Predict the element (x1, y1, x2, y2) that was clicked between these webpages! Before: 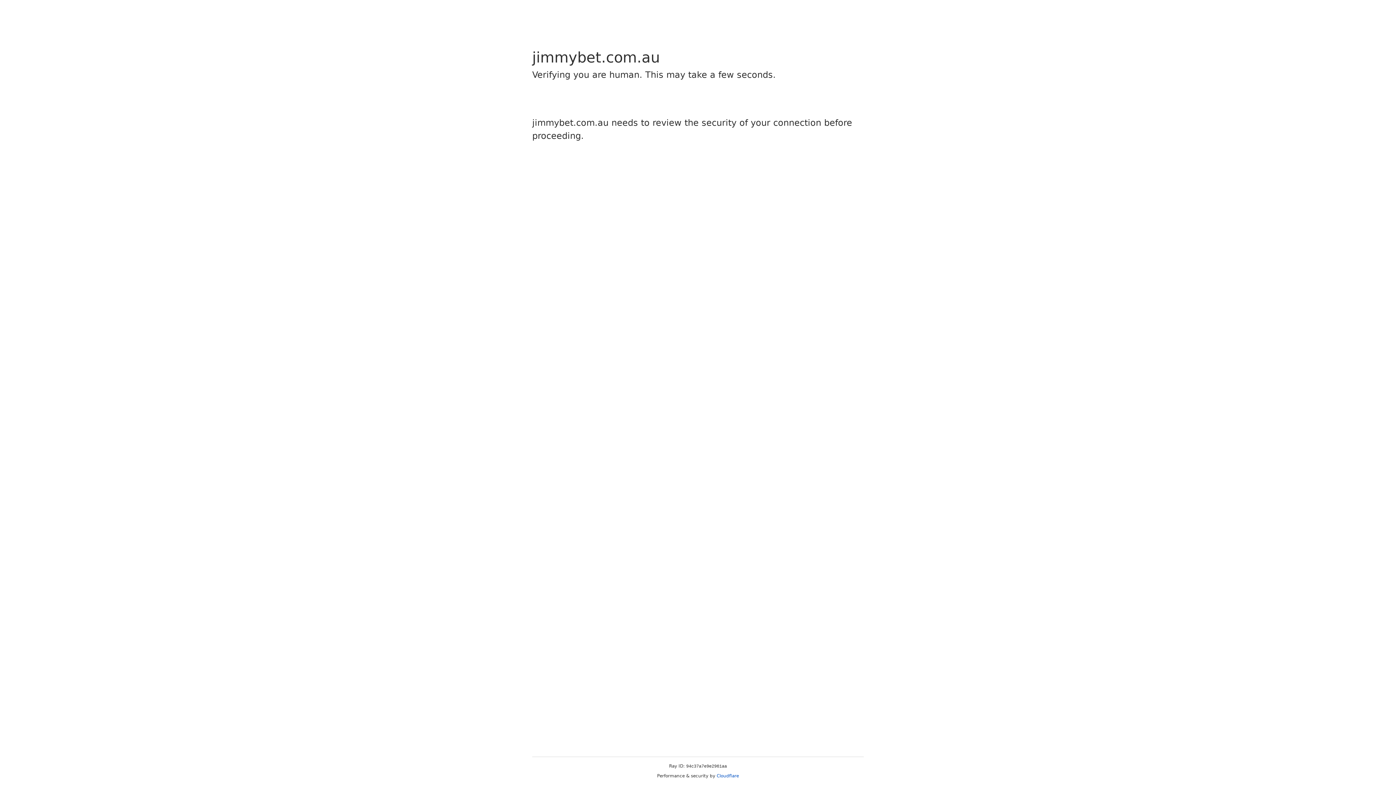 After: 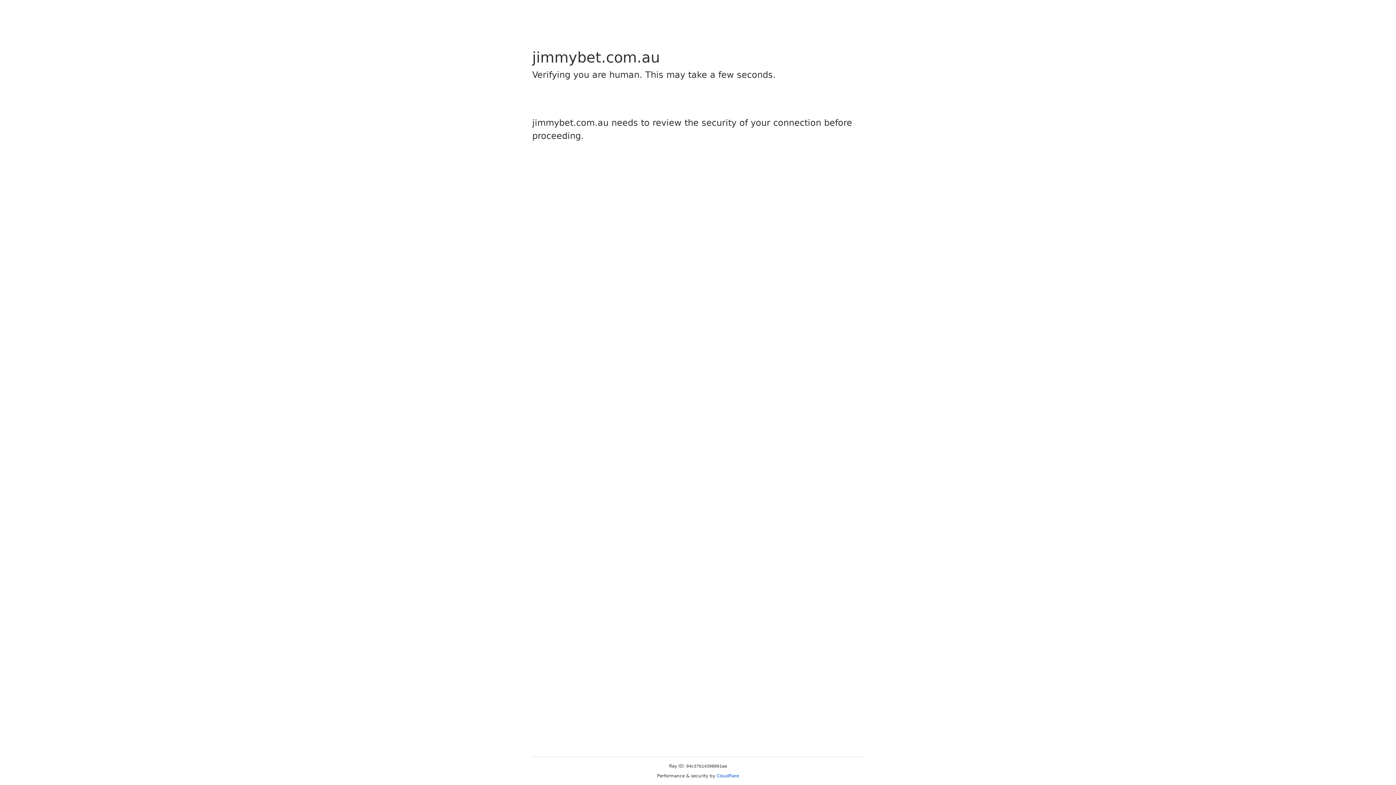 Action: bbox: (716, 773, 739, 778) label: Cloudflare